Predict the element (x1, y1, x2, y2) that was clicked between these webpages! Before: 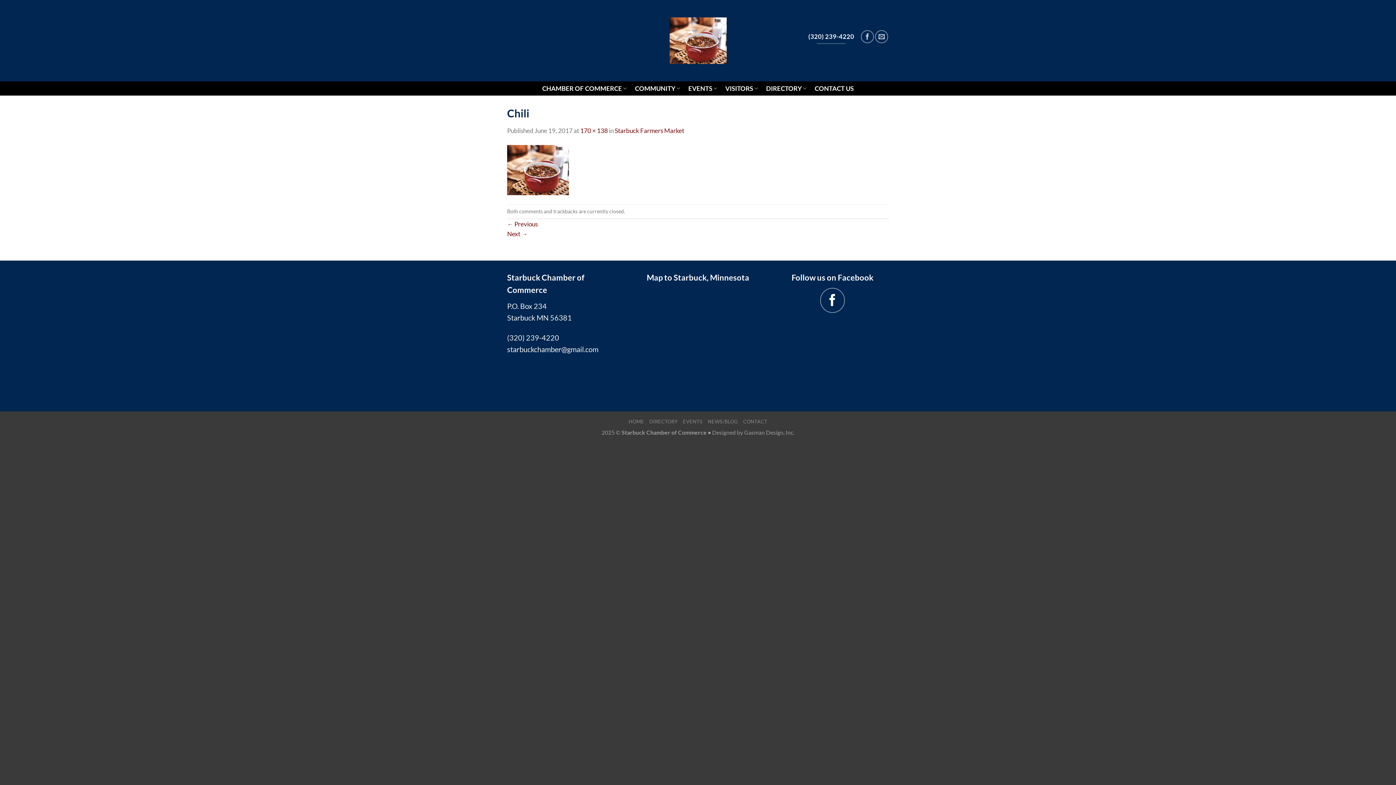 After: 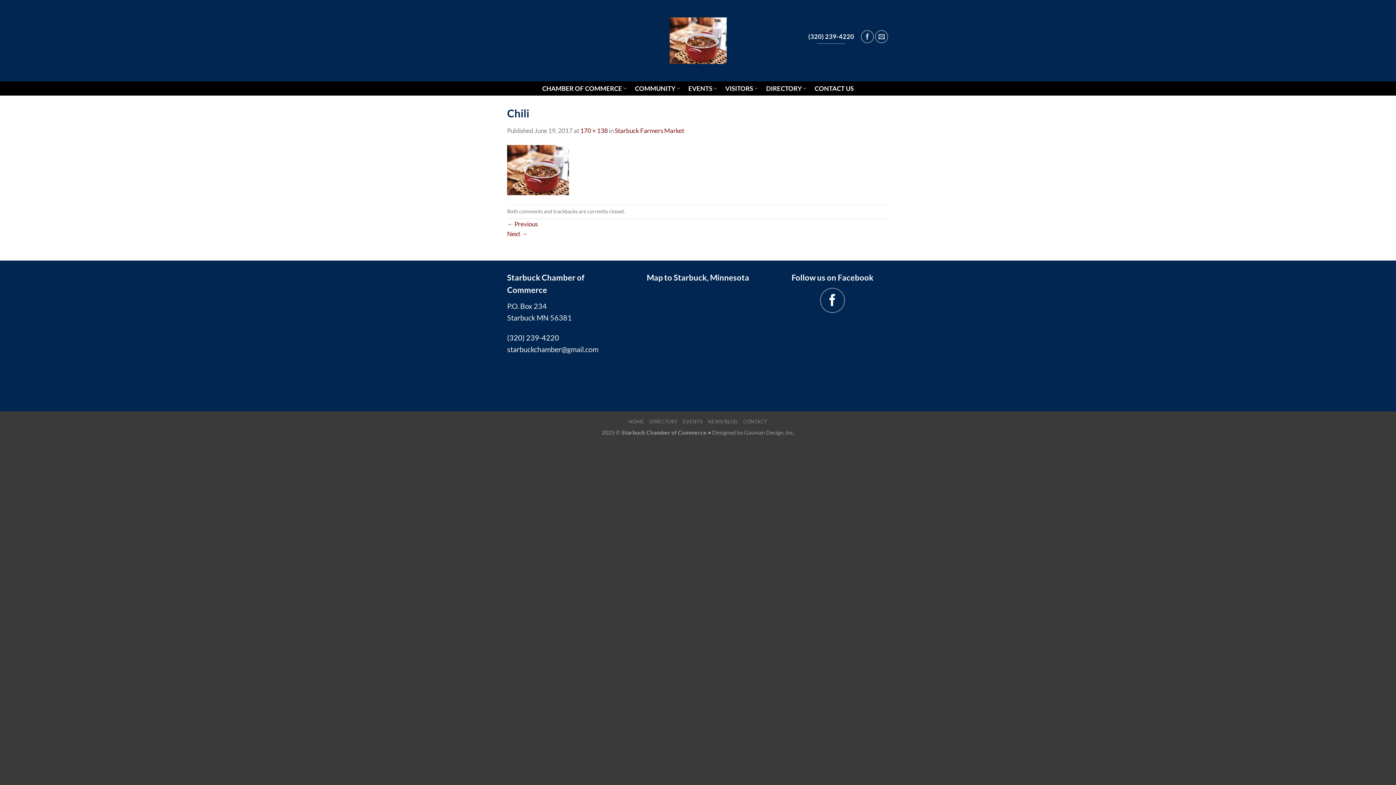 Action: label: (320) 239-4220 bbox: (507, 333, 559, 342)